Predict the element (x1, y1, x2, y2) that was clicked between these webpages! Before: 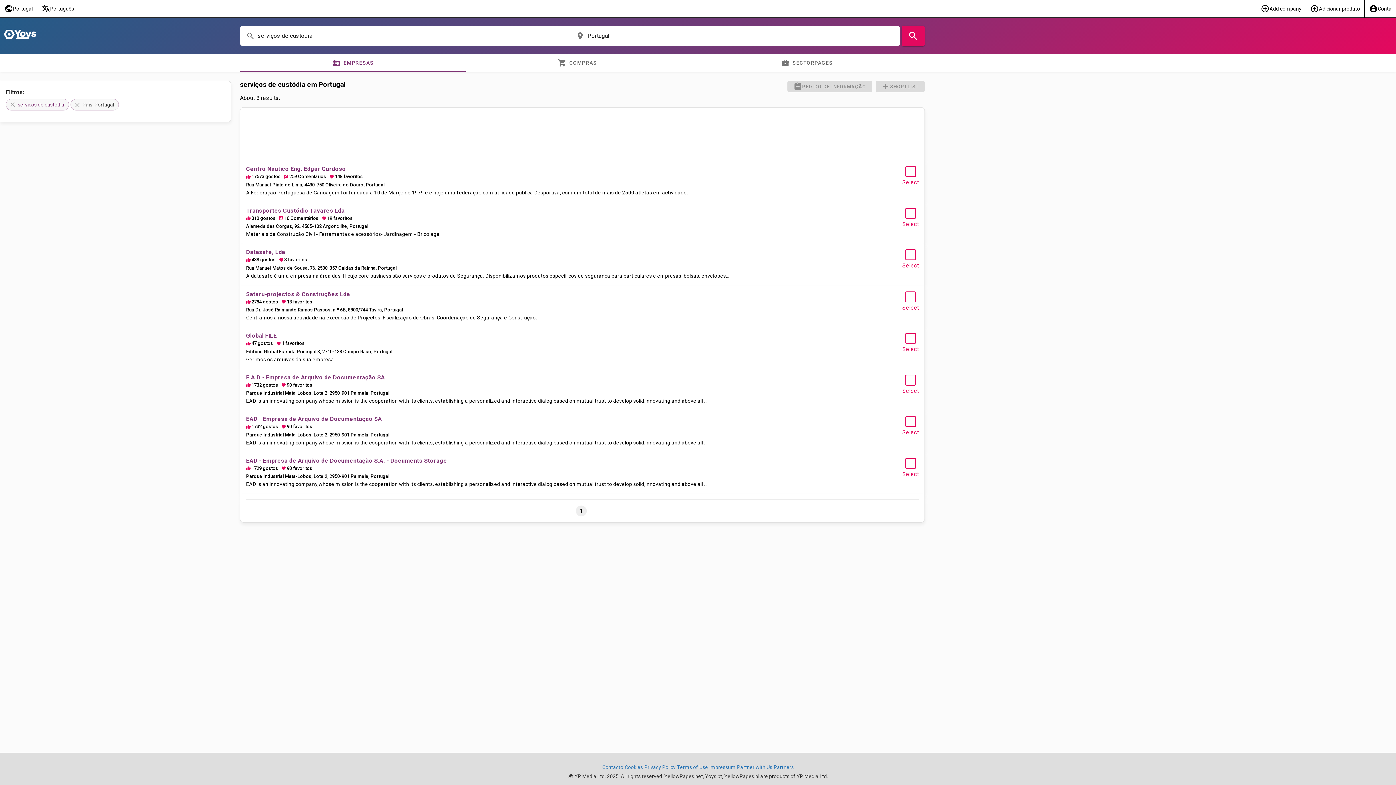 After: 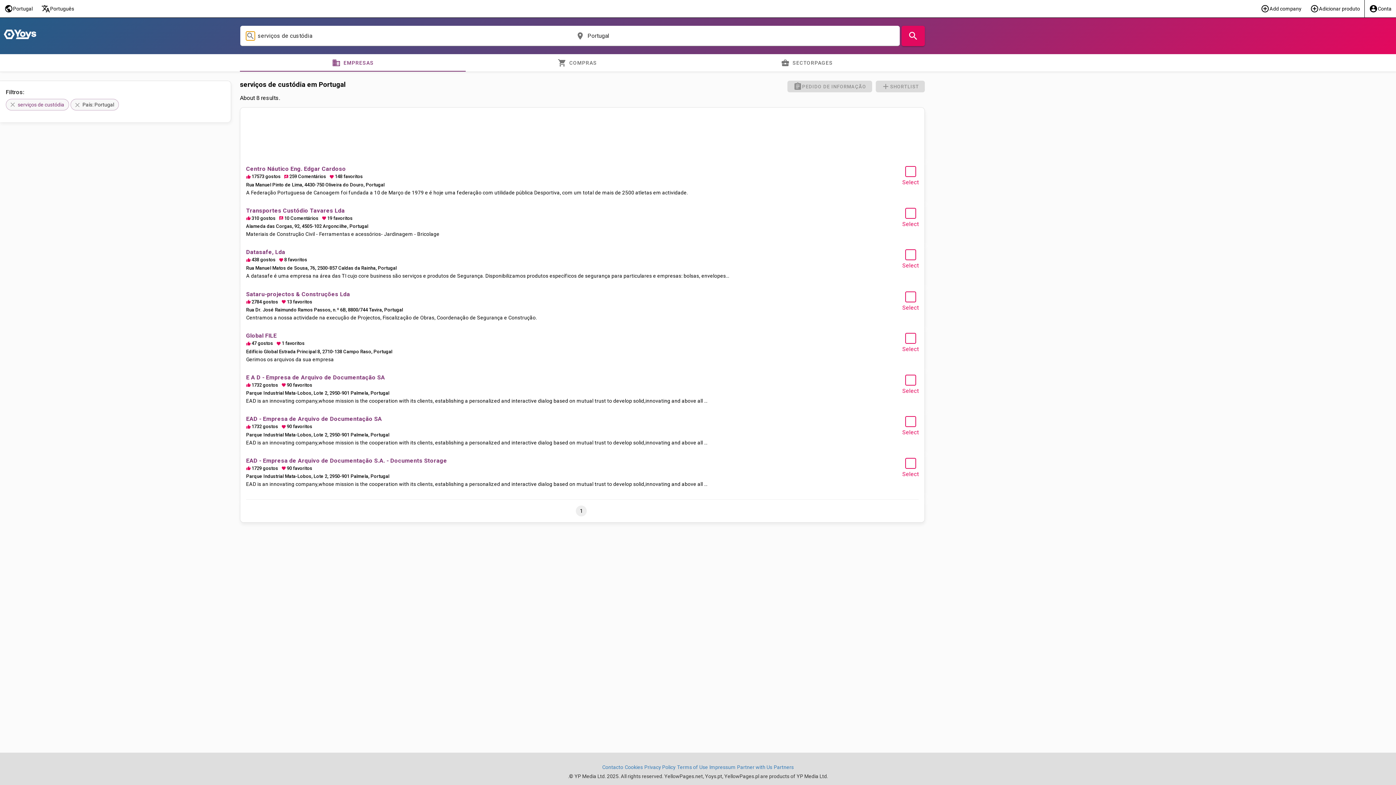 Action: label: search bbox: (246, 31, 254, 40)